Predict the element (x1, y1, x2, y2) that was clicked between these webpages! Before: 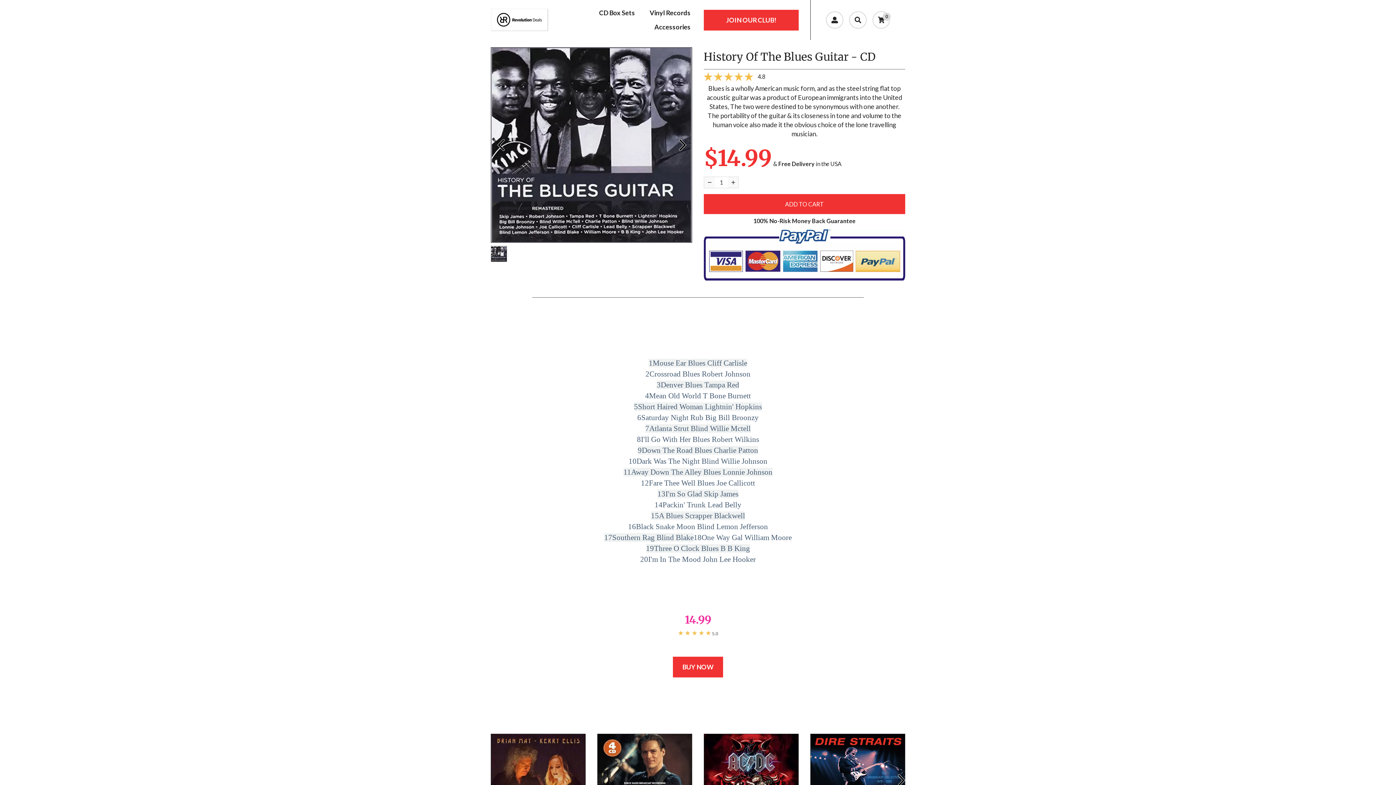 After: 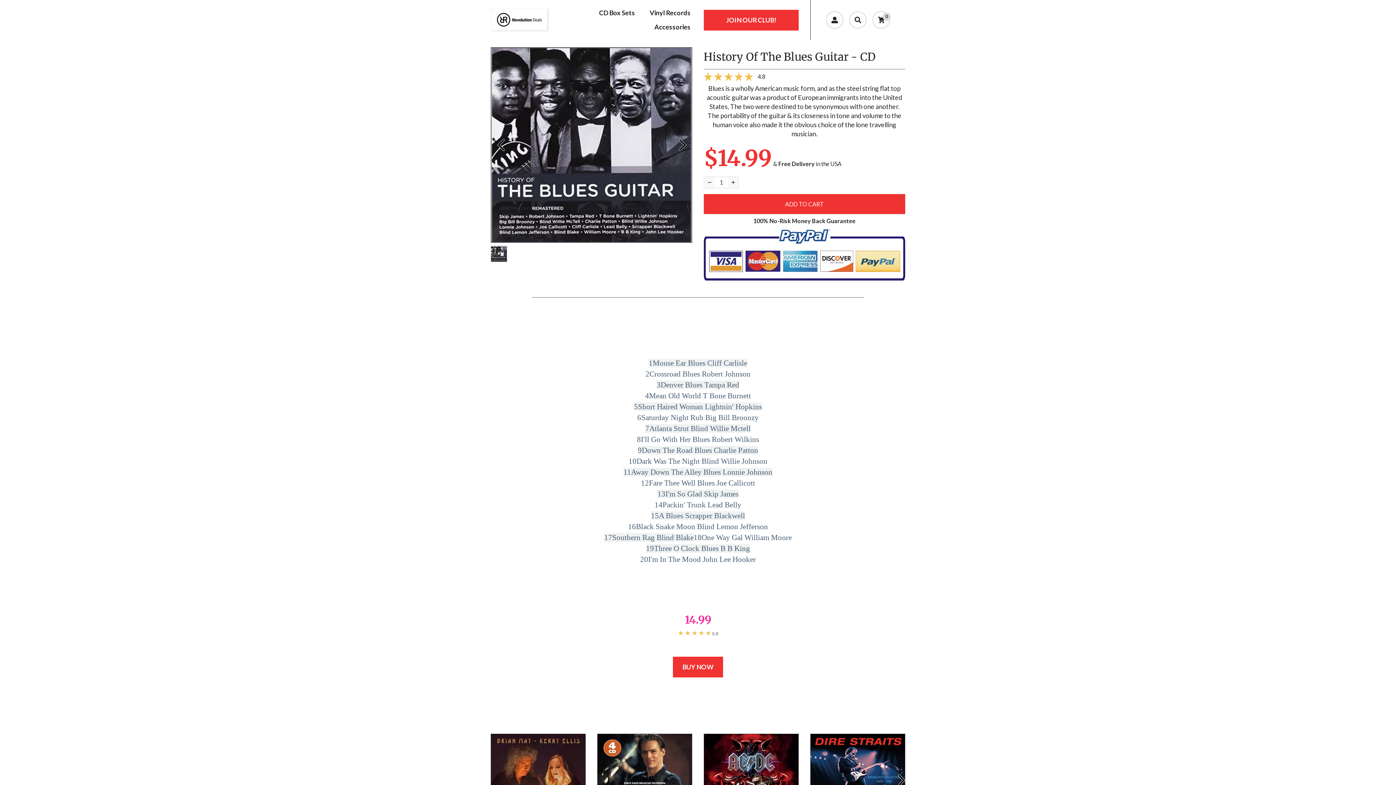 Action: bbox: (673, 136, 691, 154) label:  Next